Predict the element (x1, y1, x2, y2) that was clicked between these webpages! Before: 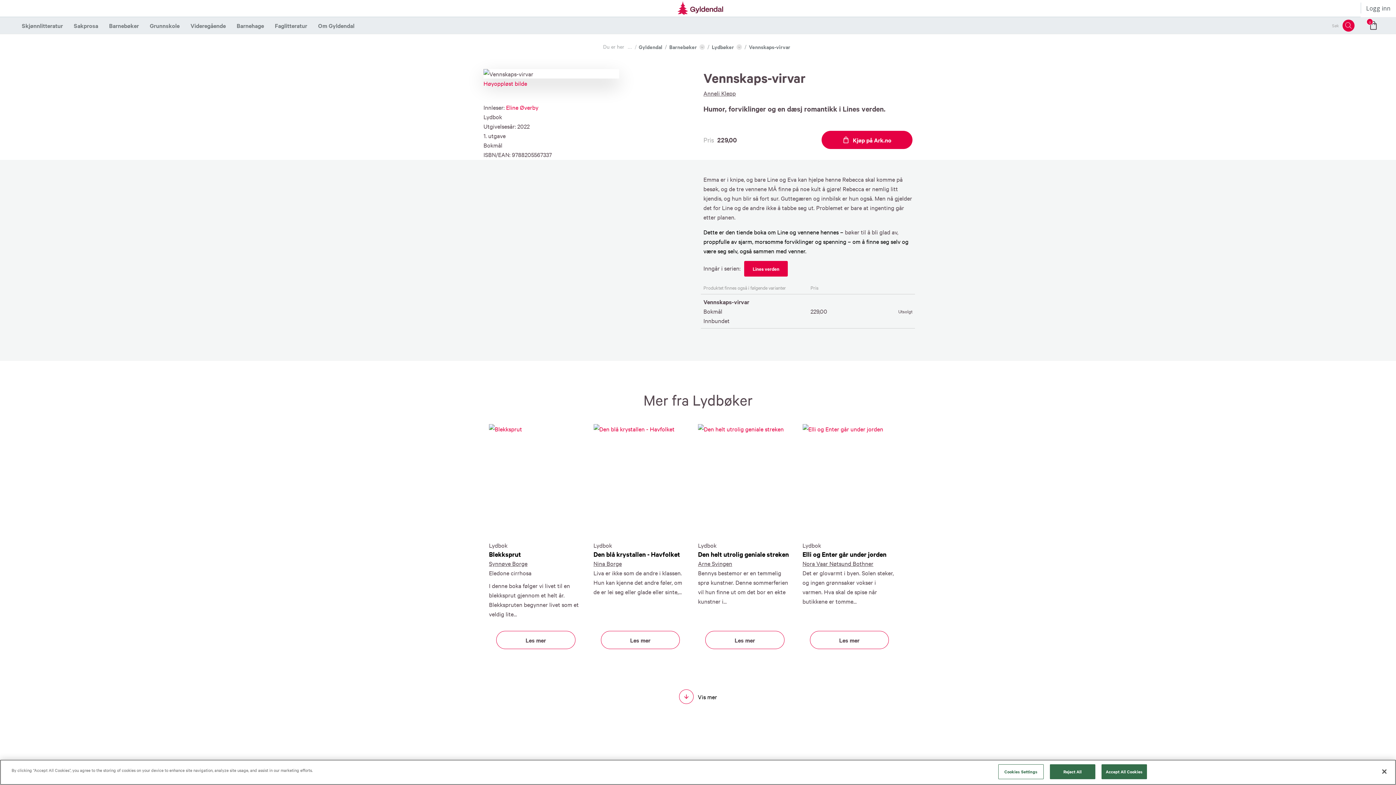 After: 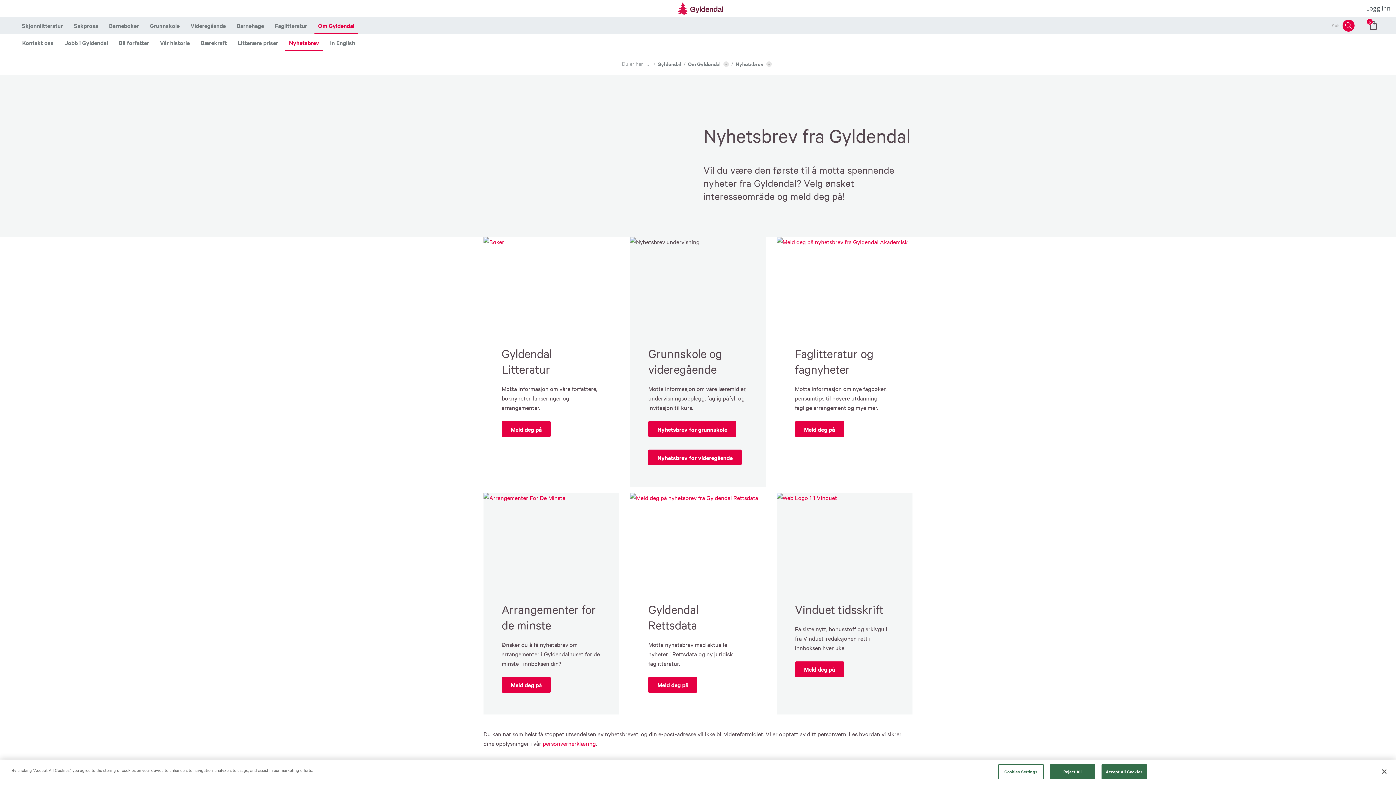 Action: label: Meld deg på nyhetsbrev bbox: (747, 727, 824, 735)